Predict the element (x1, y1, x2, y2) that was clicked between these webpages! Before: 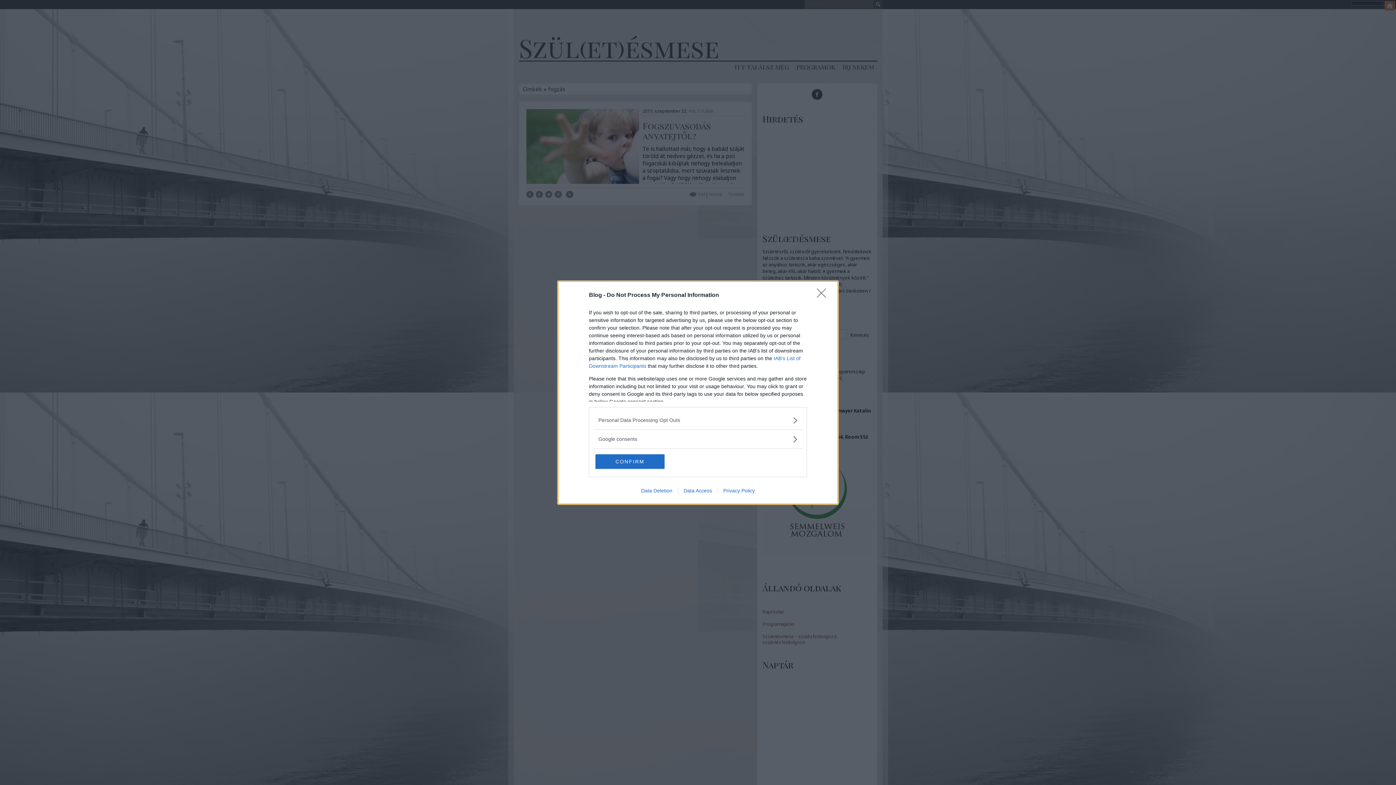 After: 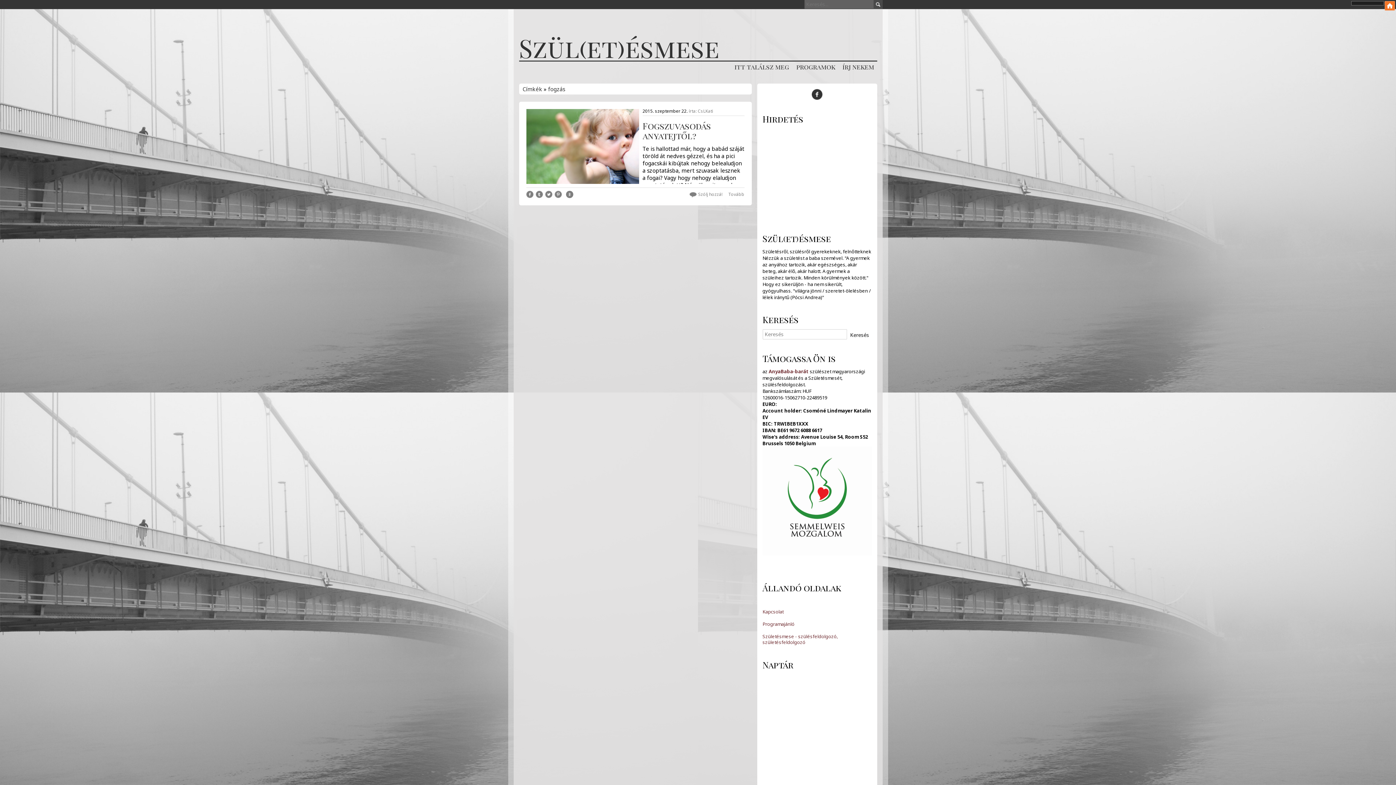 Action: label: CONFIRM bbox: (595, 454, 664, 468)